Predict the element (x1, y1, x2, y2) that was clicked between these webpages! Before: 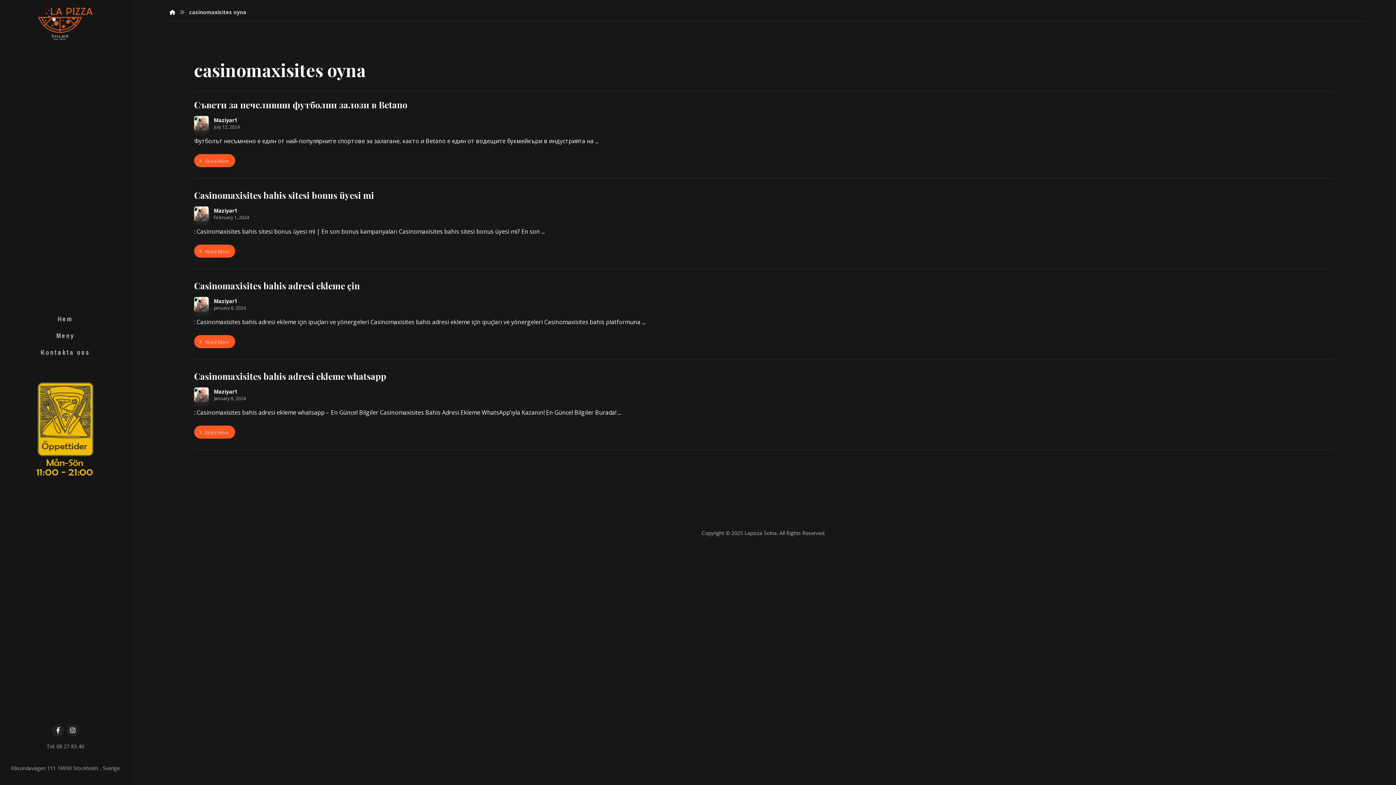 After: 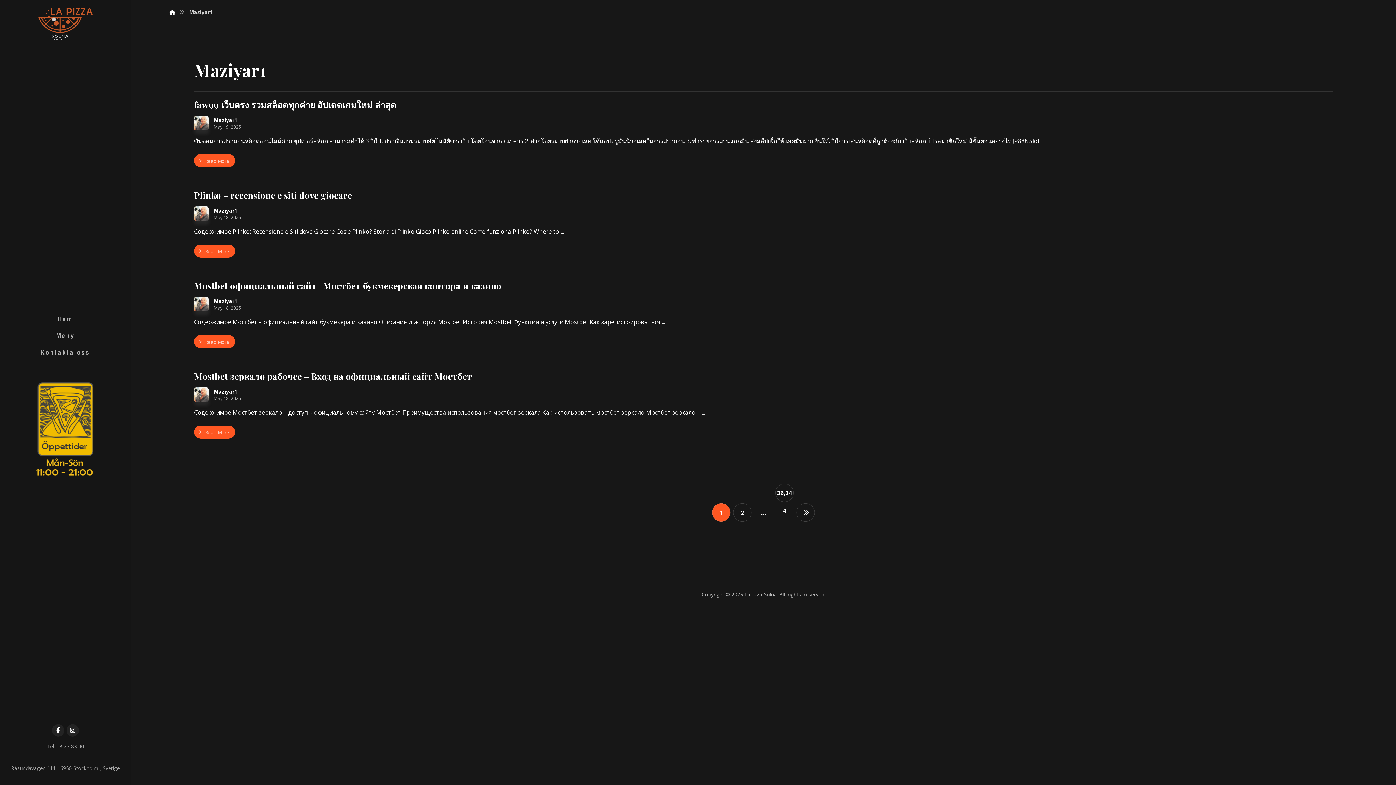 Action: bbox: (213, 299, 237, 303) label: Maziyar1